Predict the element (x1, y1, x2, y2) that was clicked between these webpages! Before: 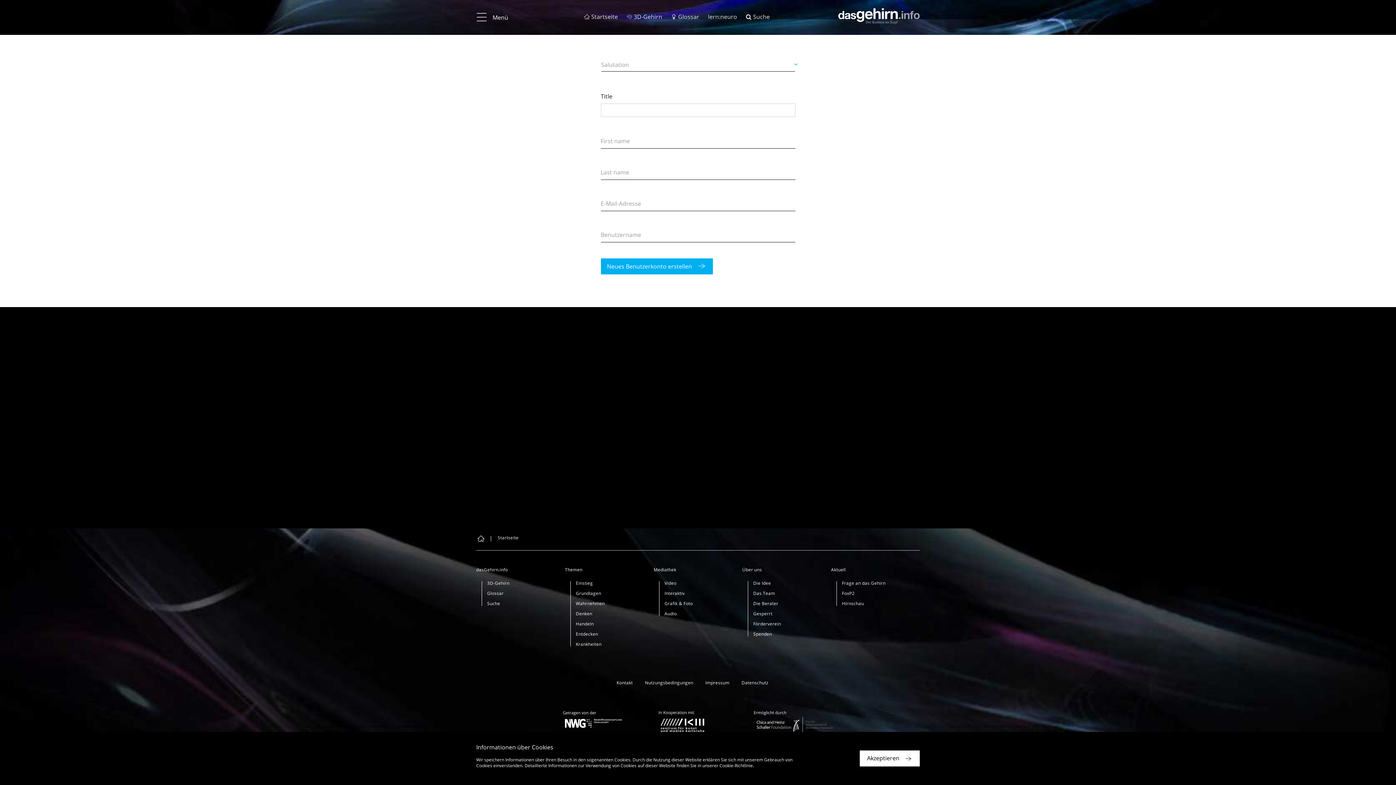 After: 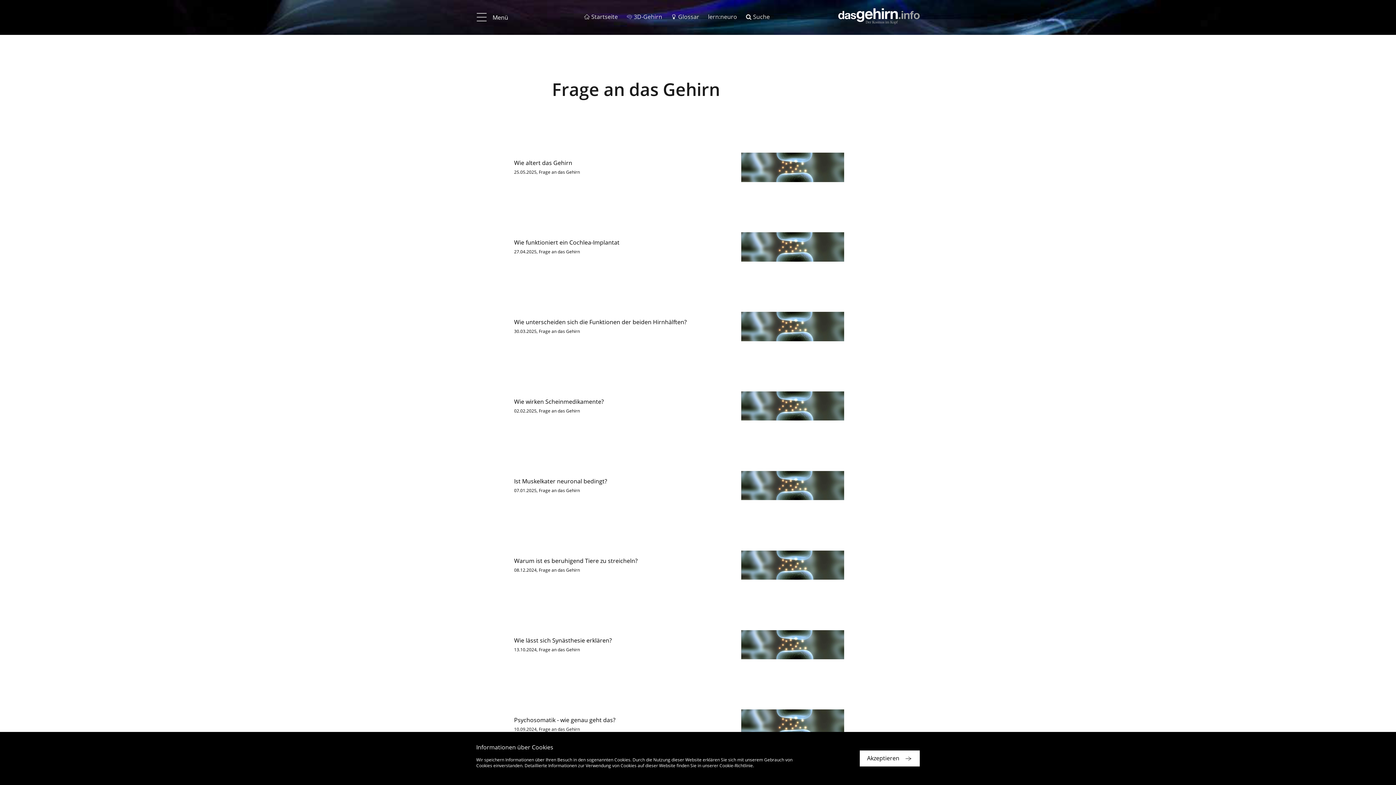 Action: bbox: (842, 578, 889, 588) label: Frage an das Gehirn